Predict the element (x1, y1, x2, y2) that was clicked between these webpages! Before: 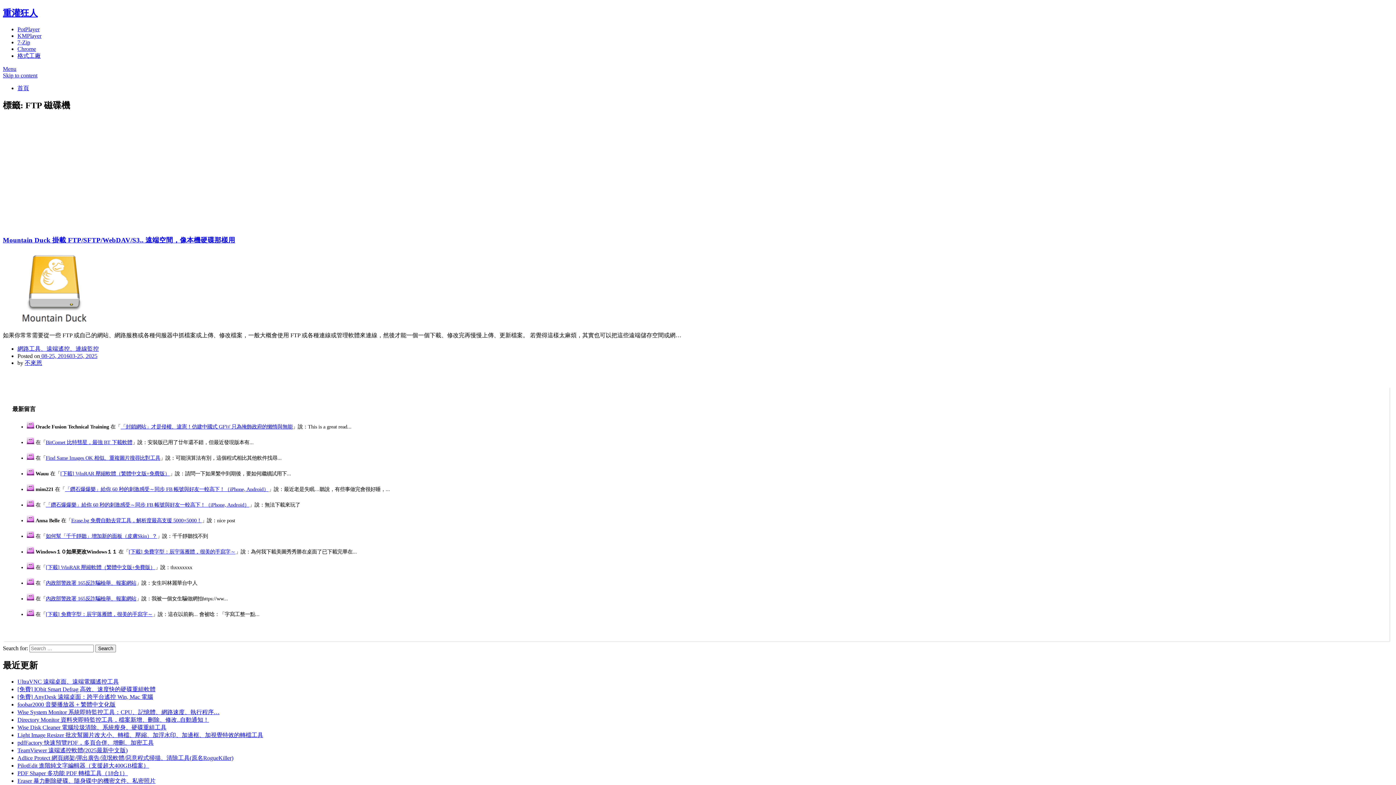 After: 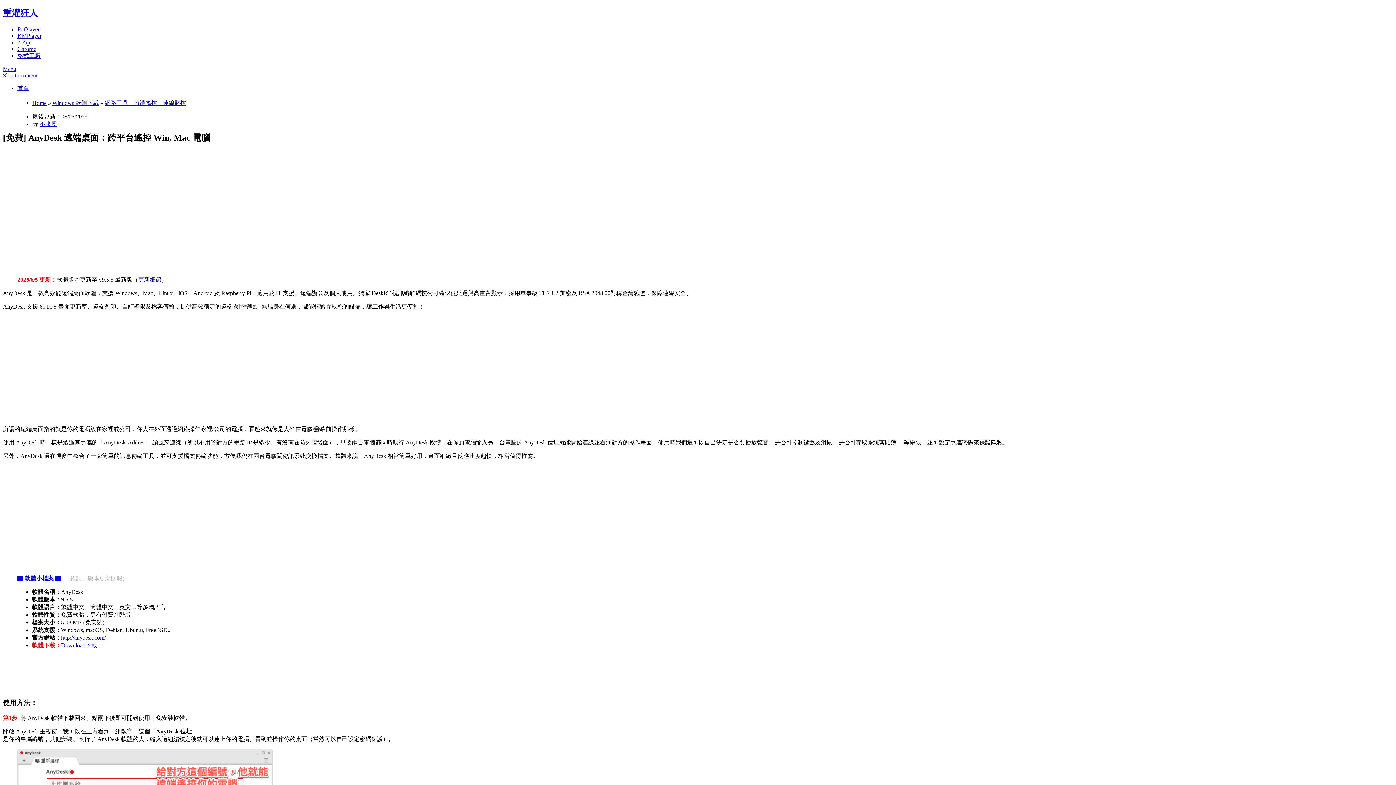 Action: bbox: (17, 694, 153, 700) label: [免費] AnyDesk 遠端桌面：跨平台遙控 Win, Mac 電腦